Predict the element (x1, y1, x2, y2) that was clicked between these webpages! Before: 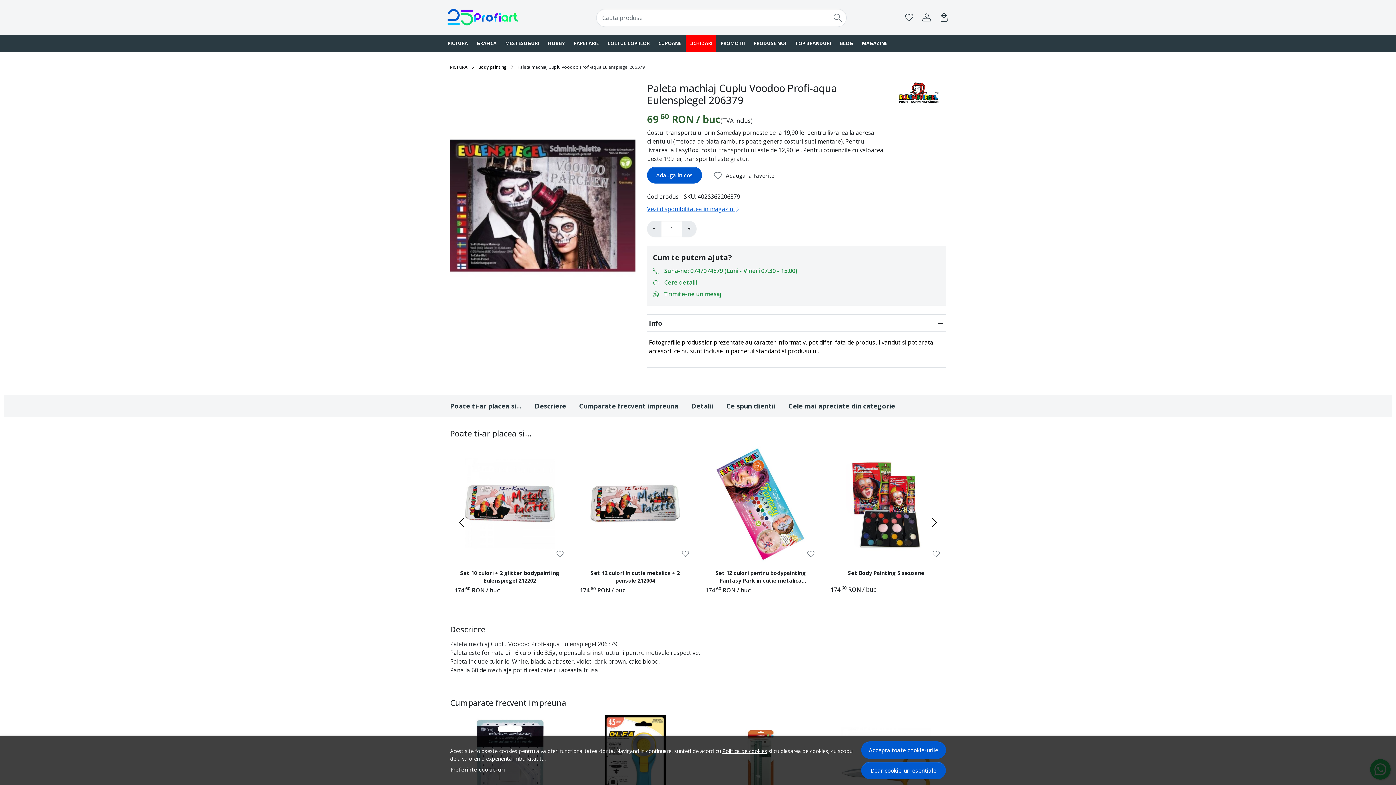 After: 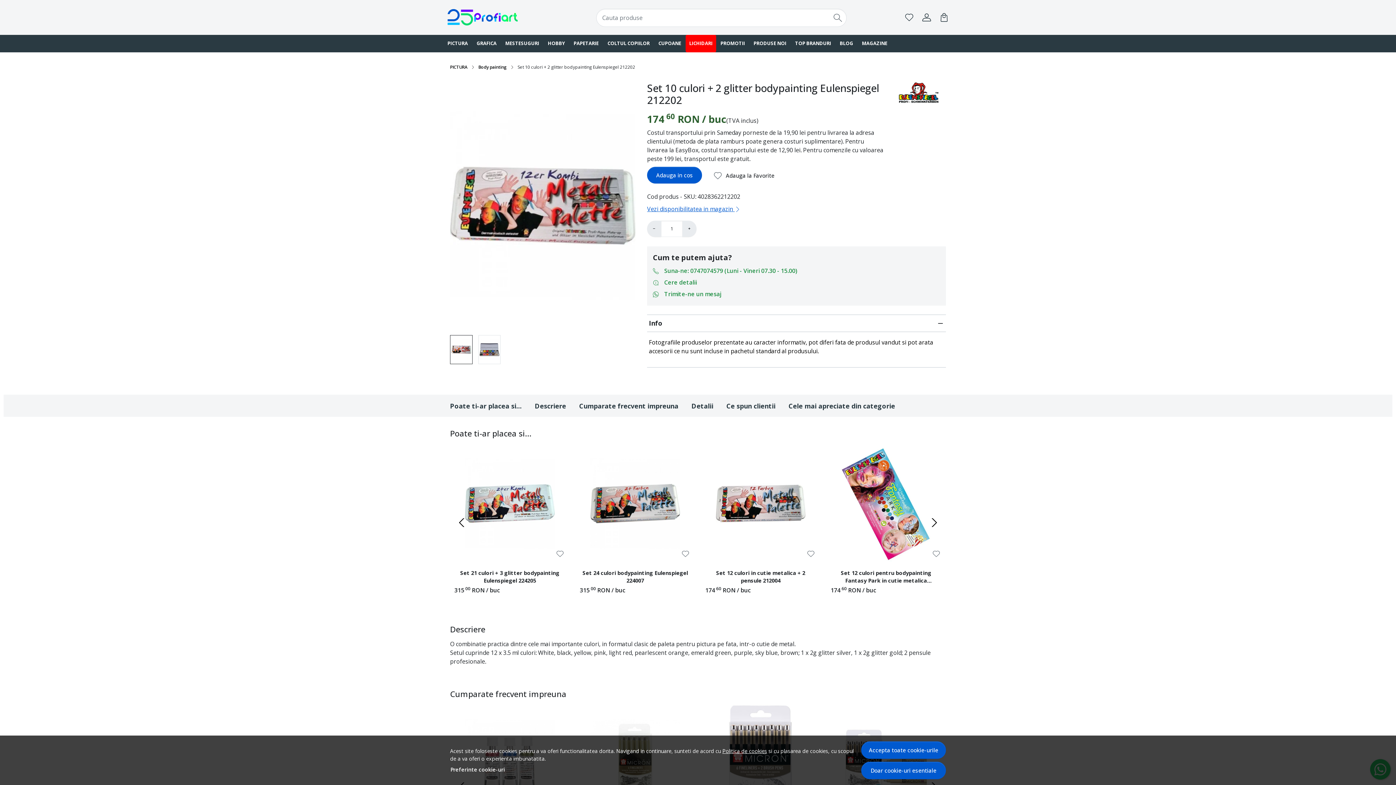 Action: label: Set 10 culori + 2 glitter bodypainting Eulenspiegel 212202 bbox: (454, 568, 565, 586)